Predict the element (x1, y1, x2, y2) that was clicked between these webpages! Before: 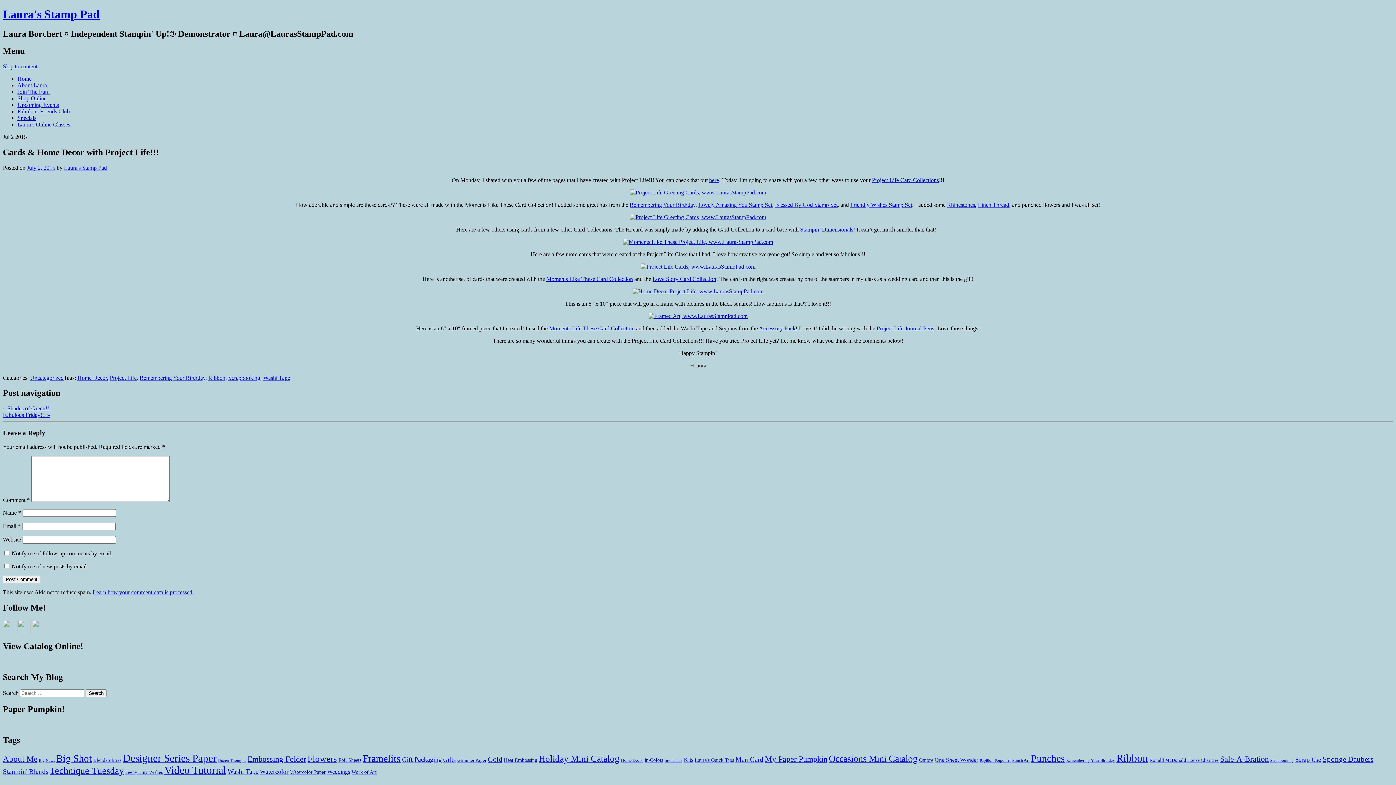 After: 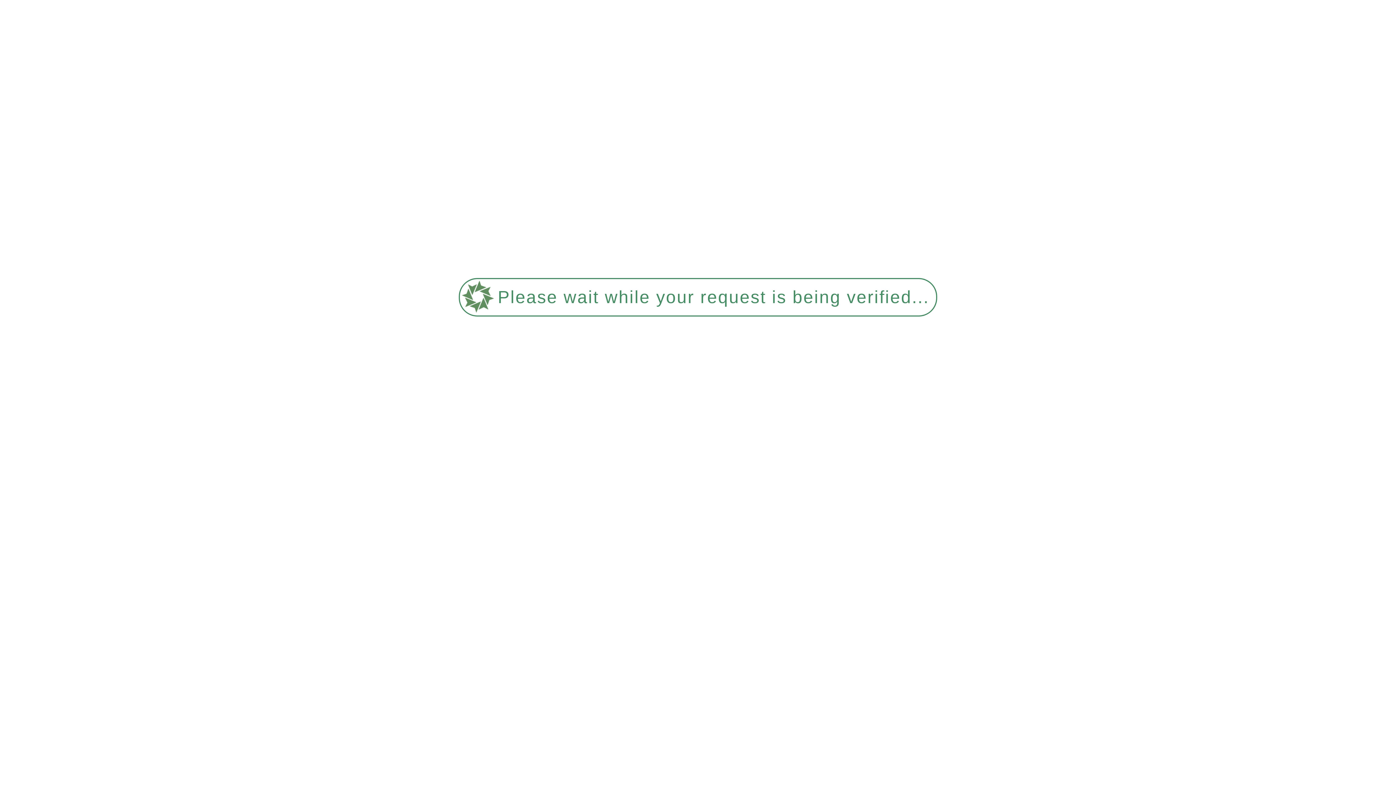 Action: label: Man Card (81 items) bbox: (735, 755, 763, 763)